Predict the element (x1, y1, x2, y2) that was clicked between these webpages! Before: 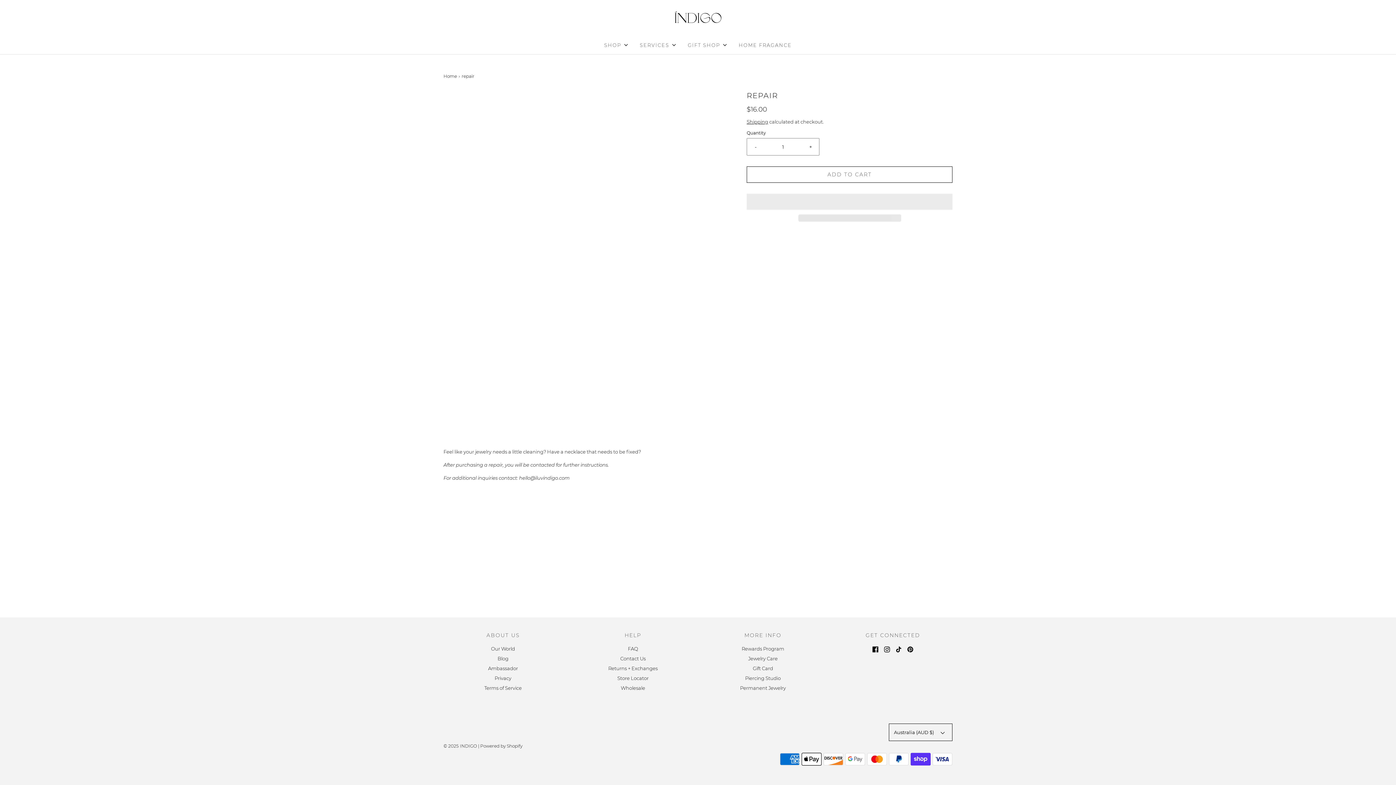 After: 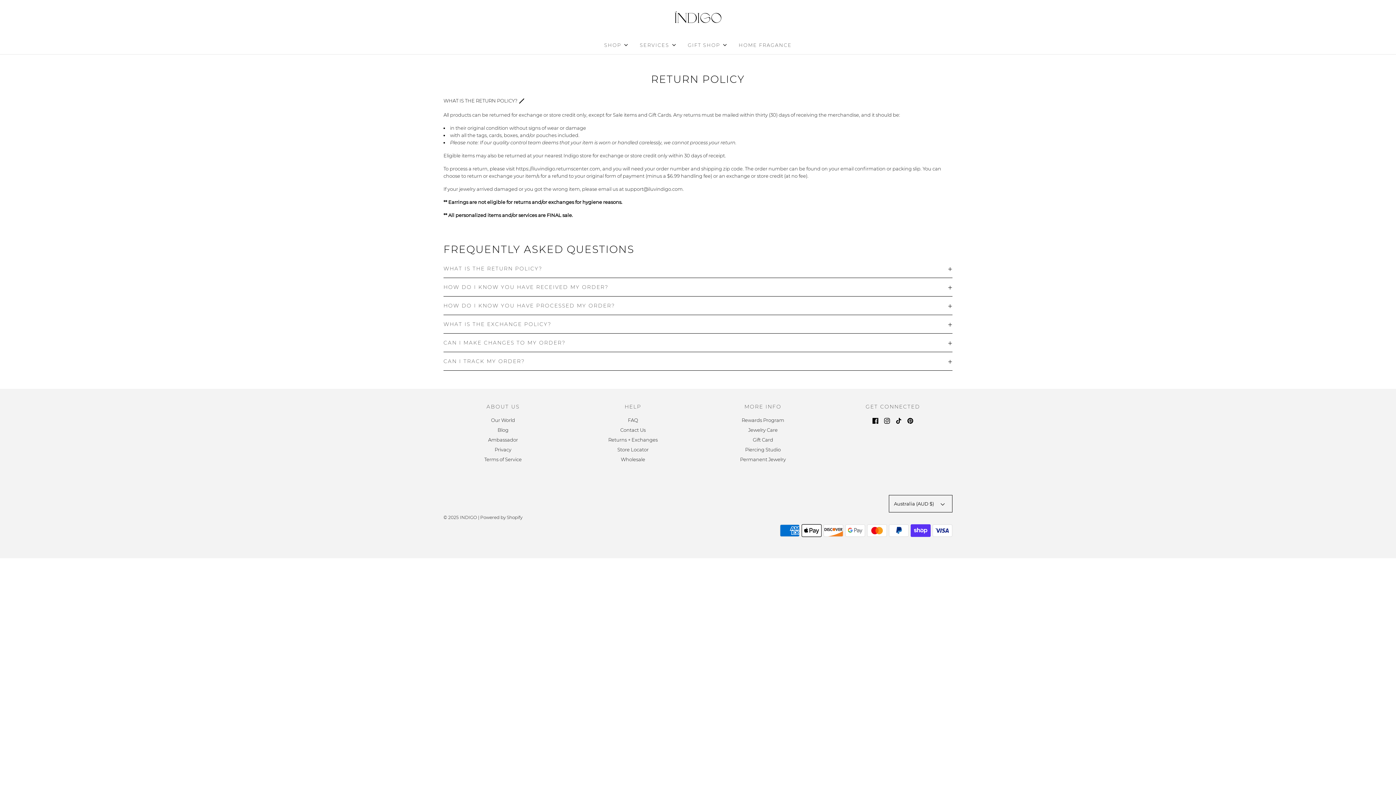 Action: bbox: (608, 665, 657, 675) label: Returns + Exchanges